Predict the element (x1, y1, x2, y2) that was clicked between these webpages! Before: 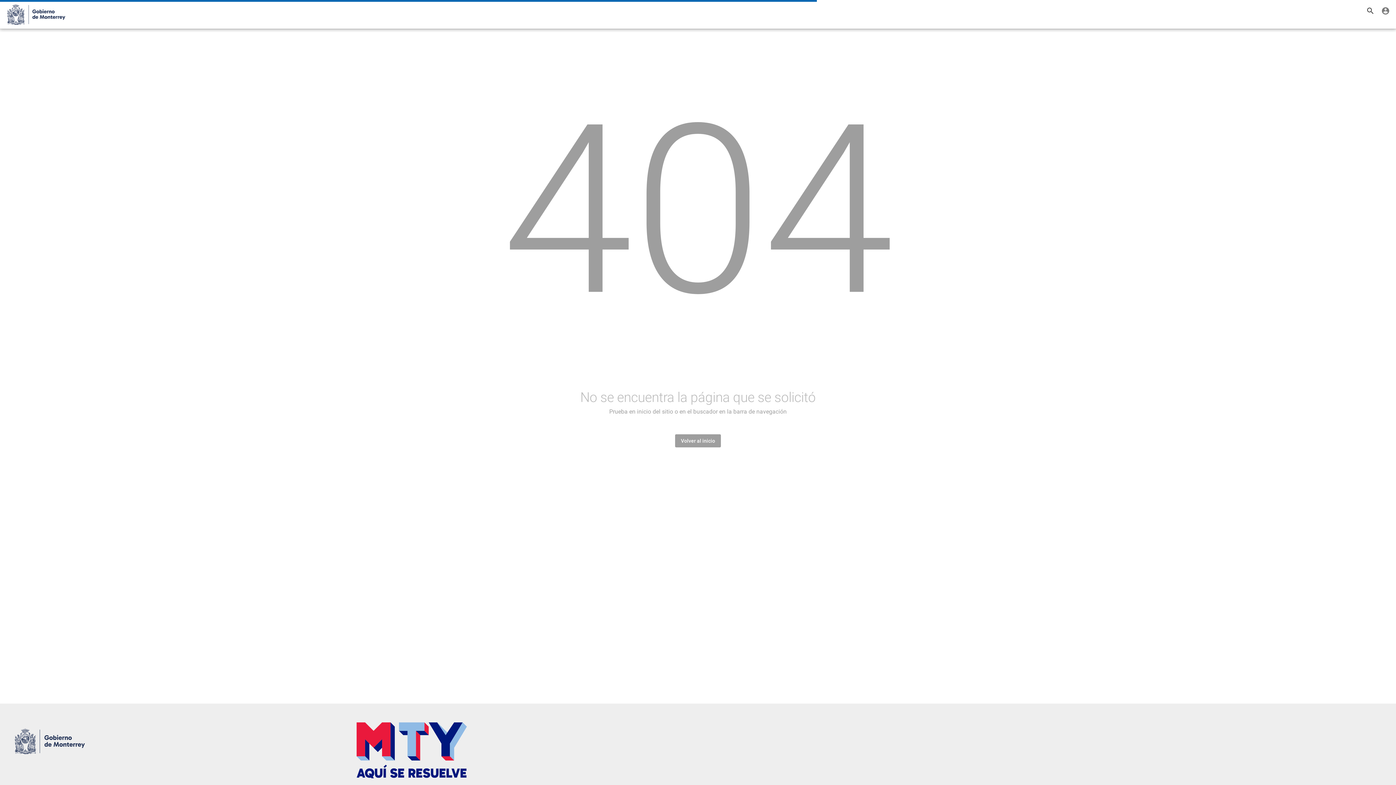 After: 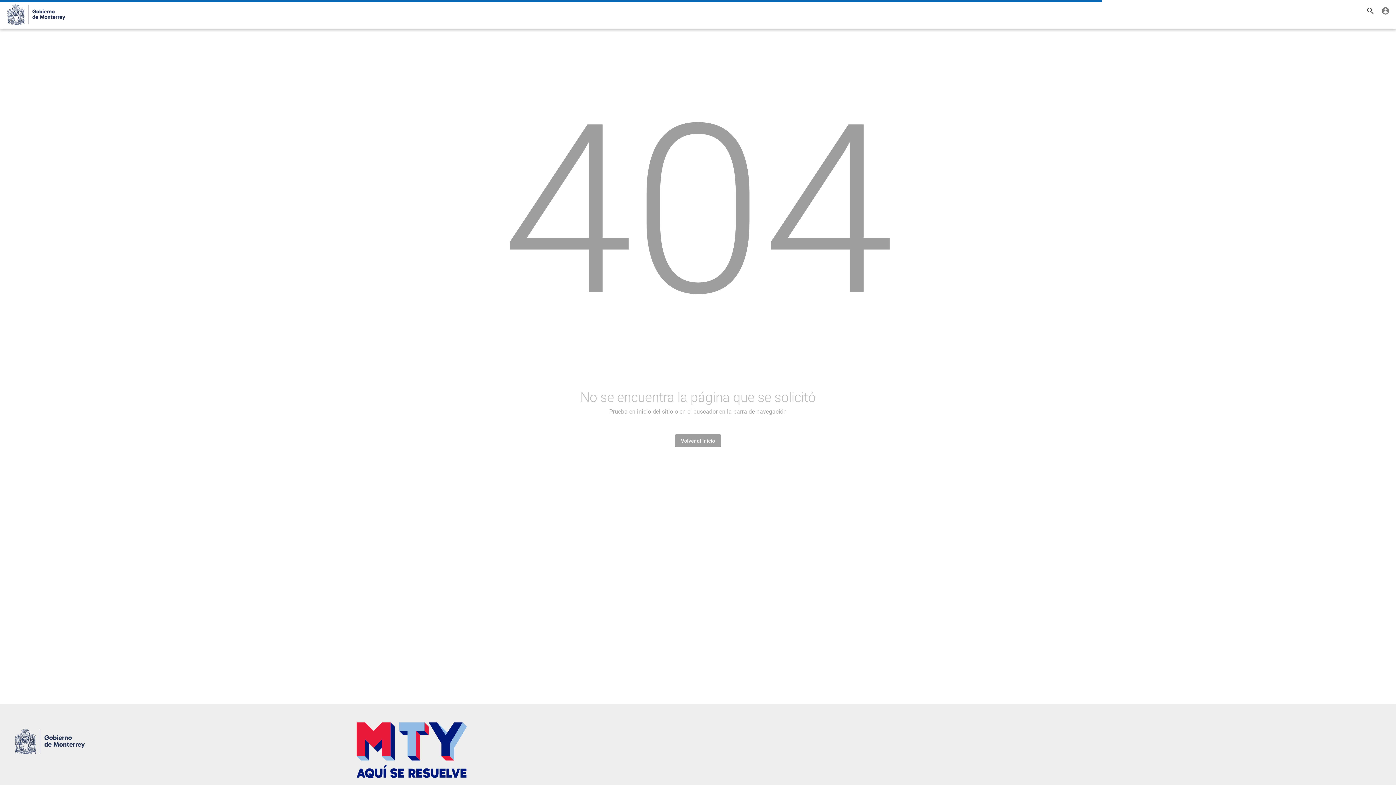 Action: bbox: (4, 2, 66, 26)